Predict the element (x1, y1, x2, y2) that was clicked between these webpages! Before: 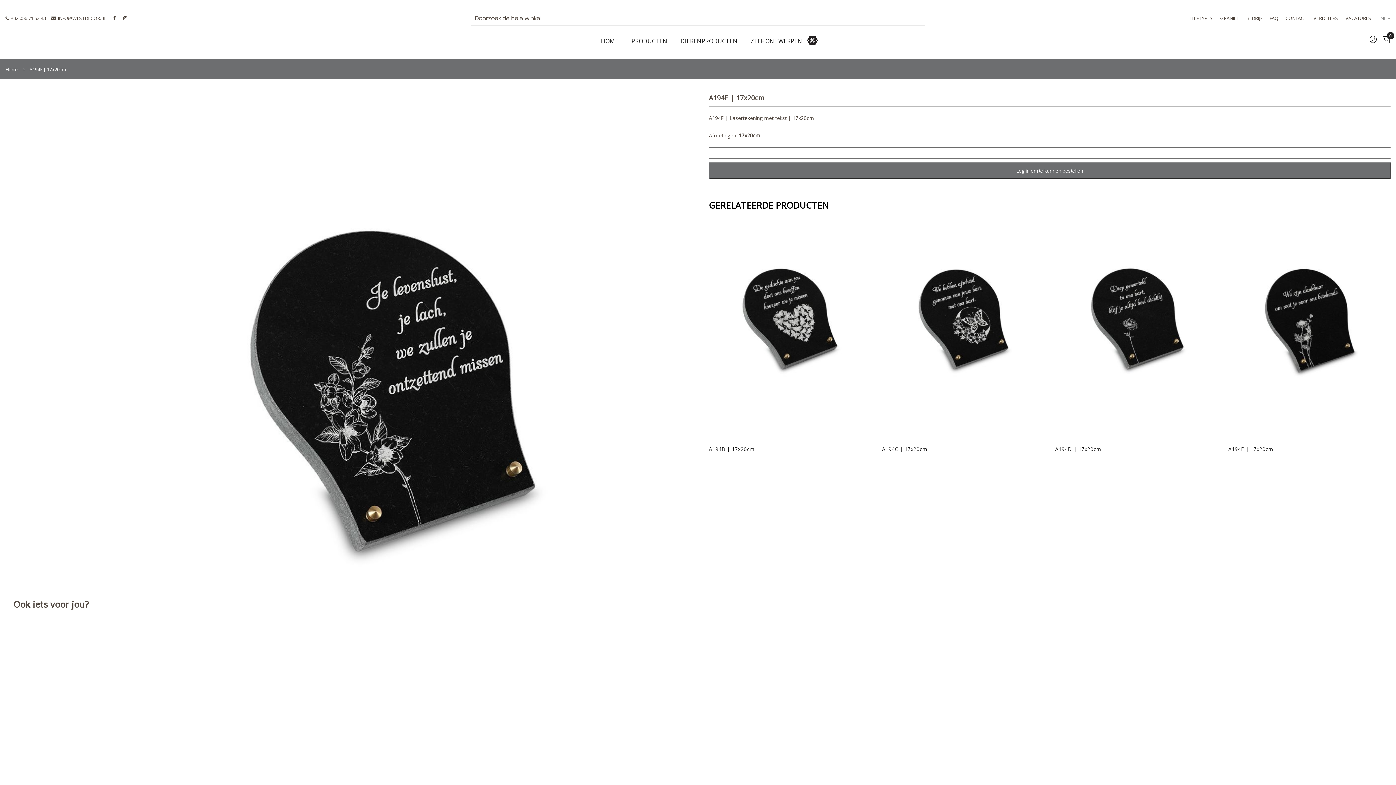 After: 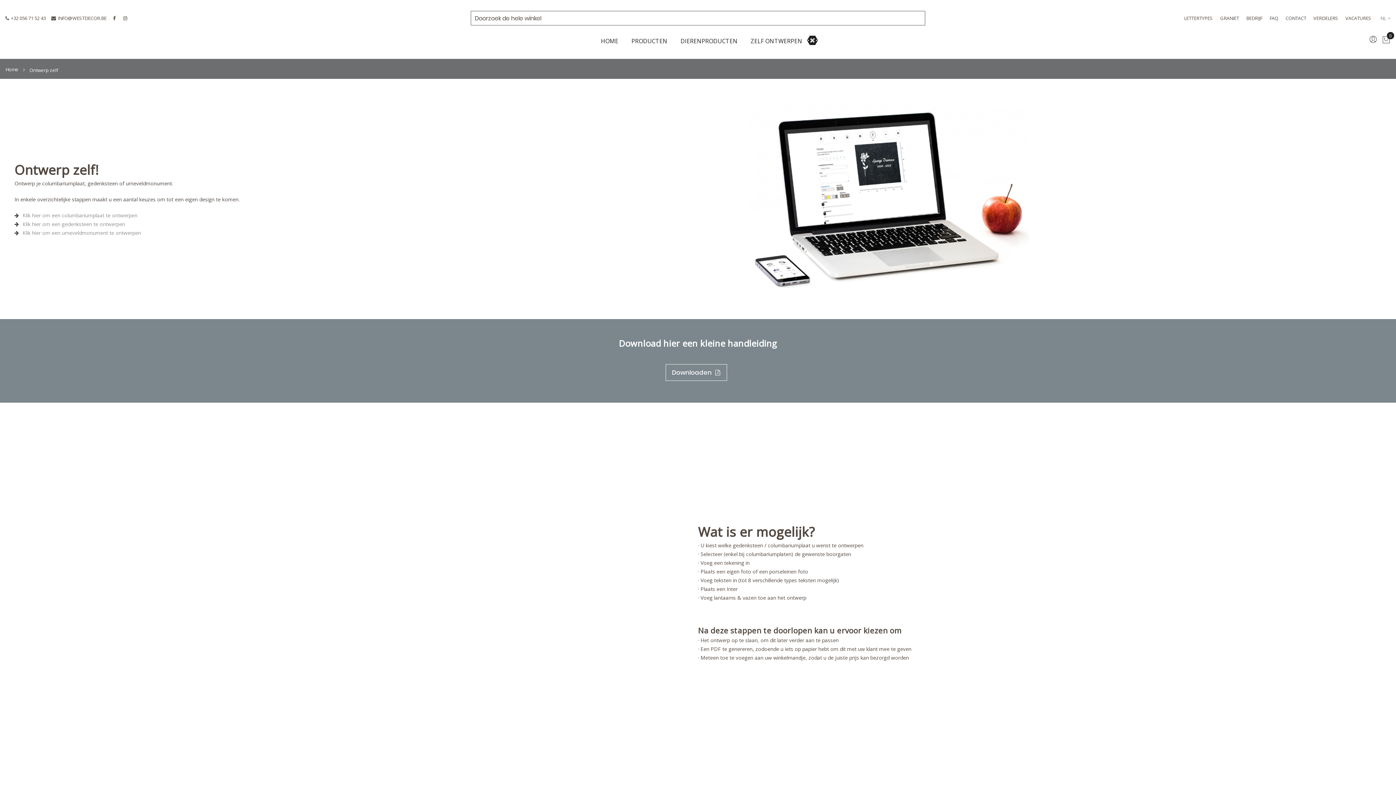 Action: label: ZELF ONTWERPEN bbox: (744, 30, 809, 52)